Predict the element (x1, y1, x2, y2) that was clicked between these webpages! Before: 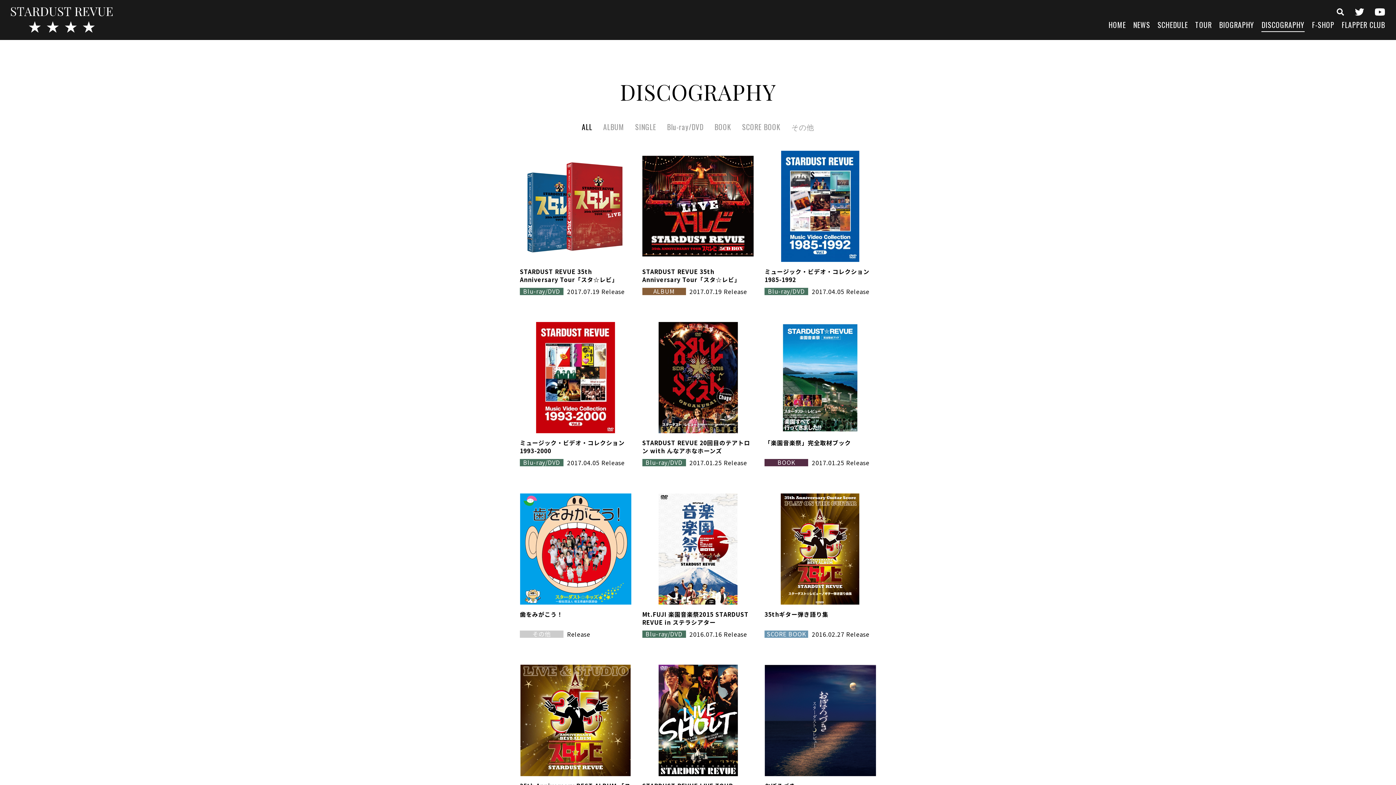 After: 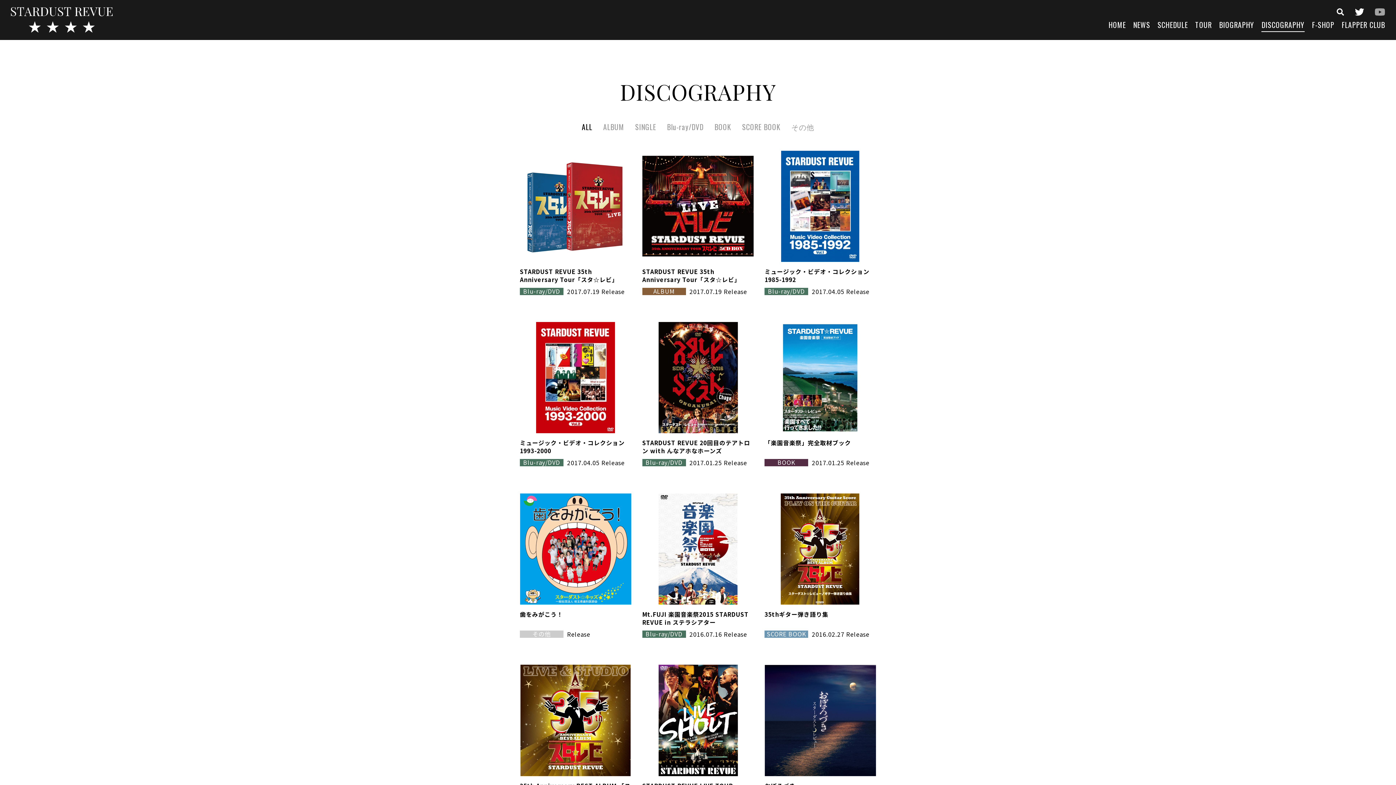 Action: bbox: (1375, 8, 1385, 15)